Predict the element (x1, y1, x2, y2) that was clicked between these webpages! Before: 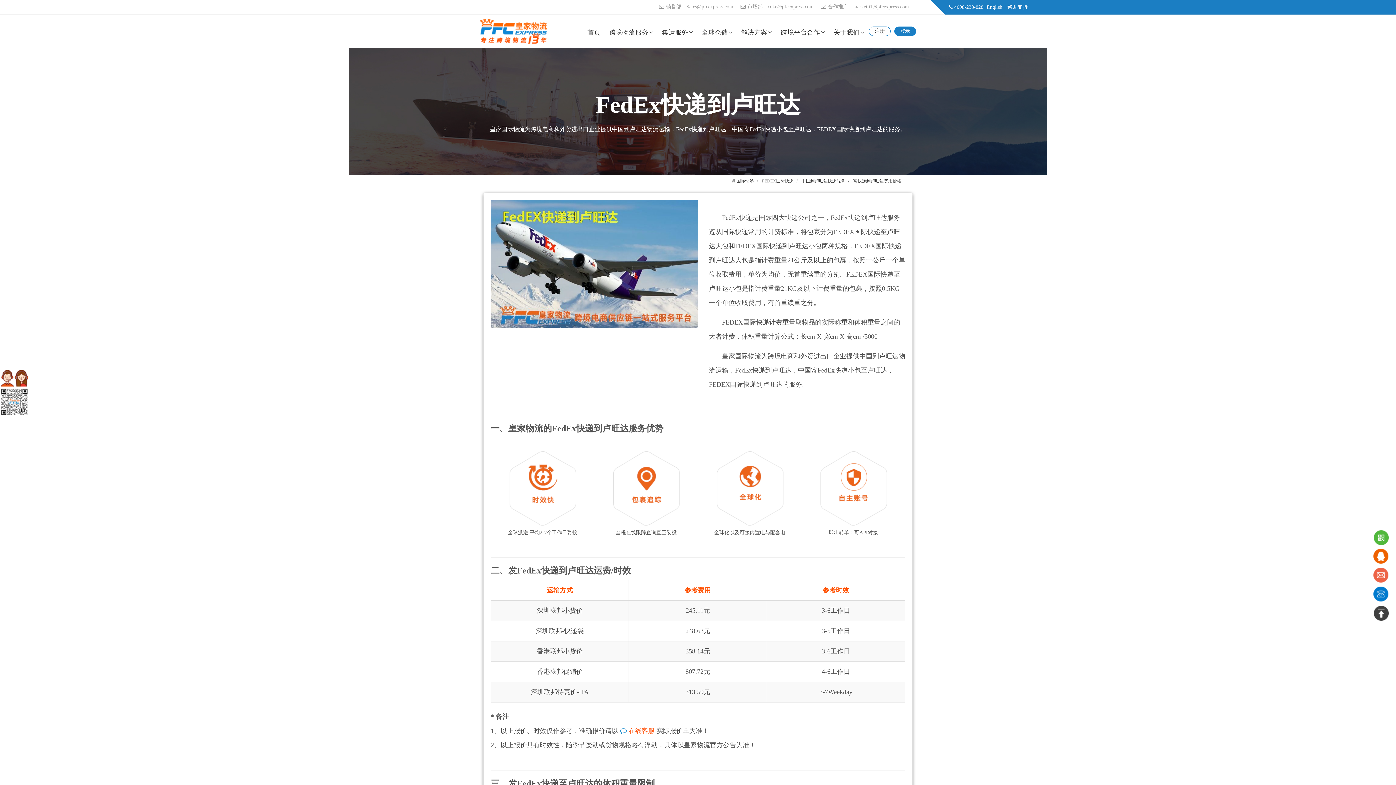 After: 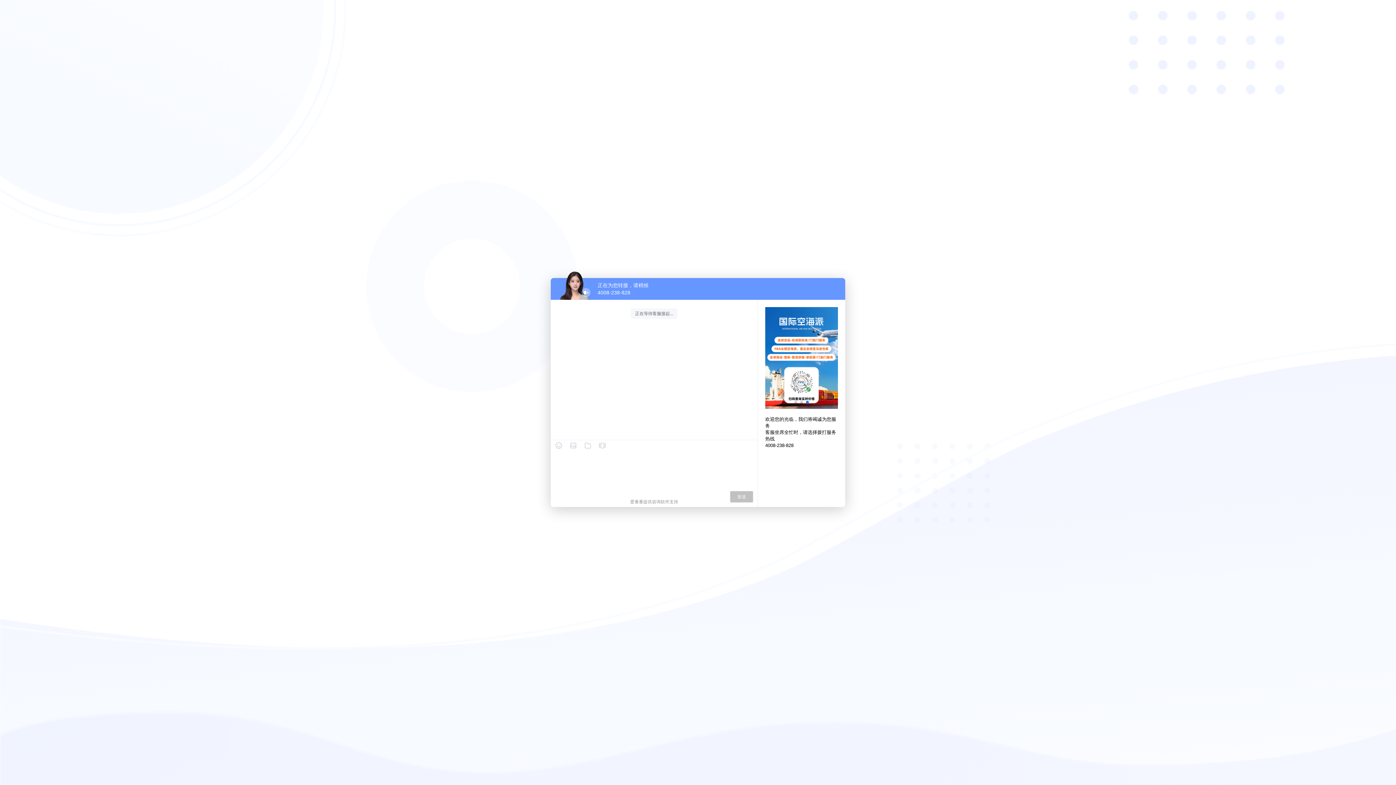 Action: bbox: (626, 727, 654, 734) label:  在线客服